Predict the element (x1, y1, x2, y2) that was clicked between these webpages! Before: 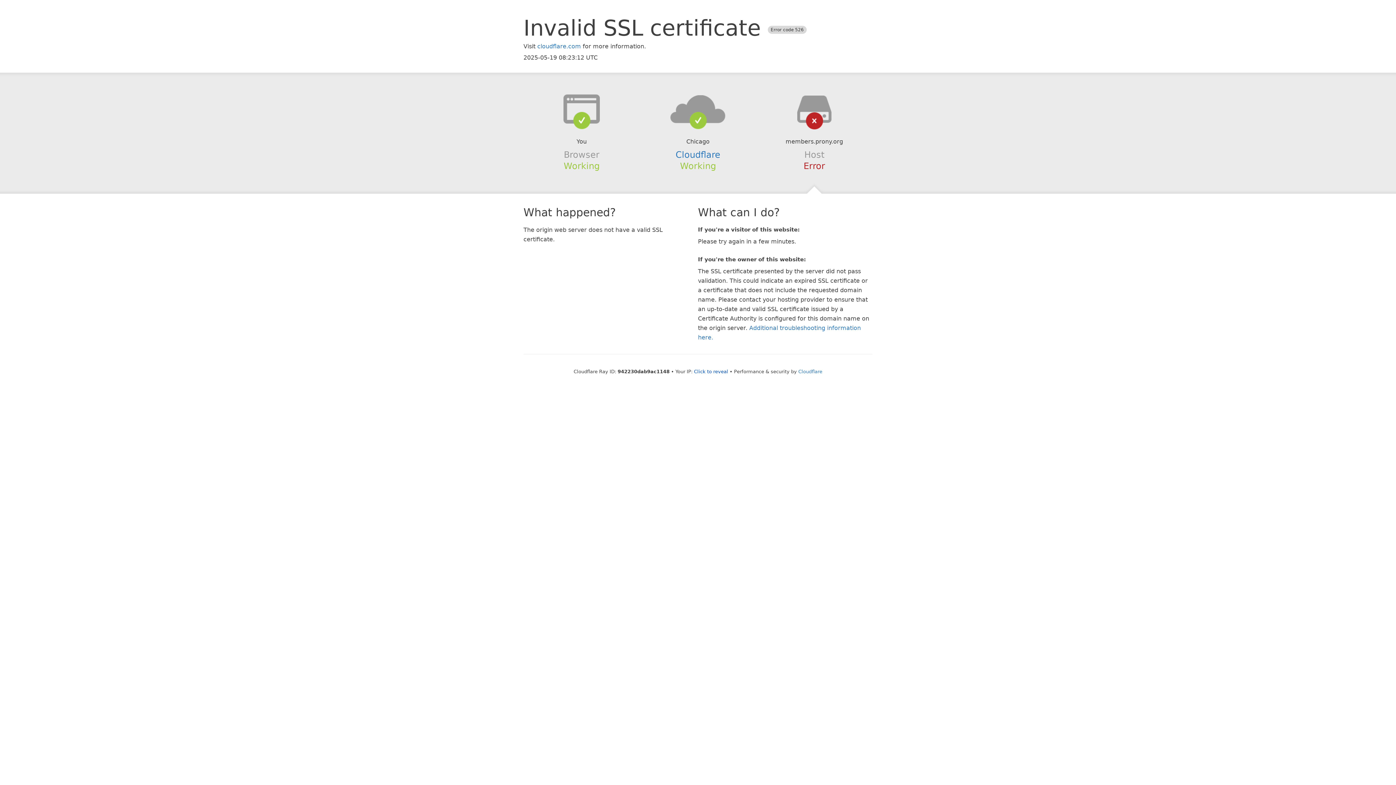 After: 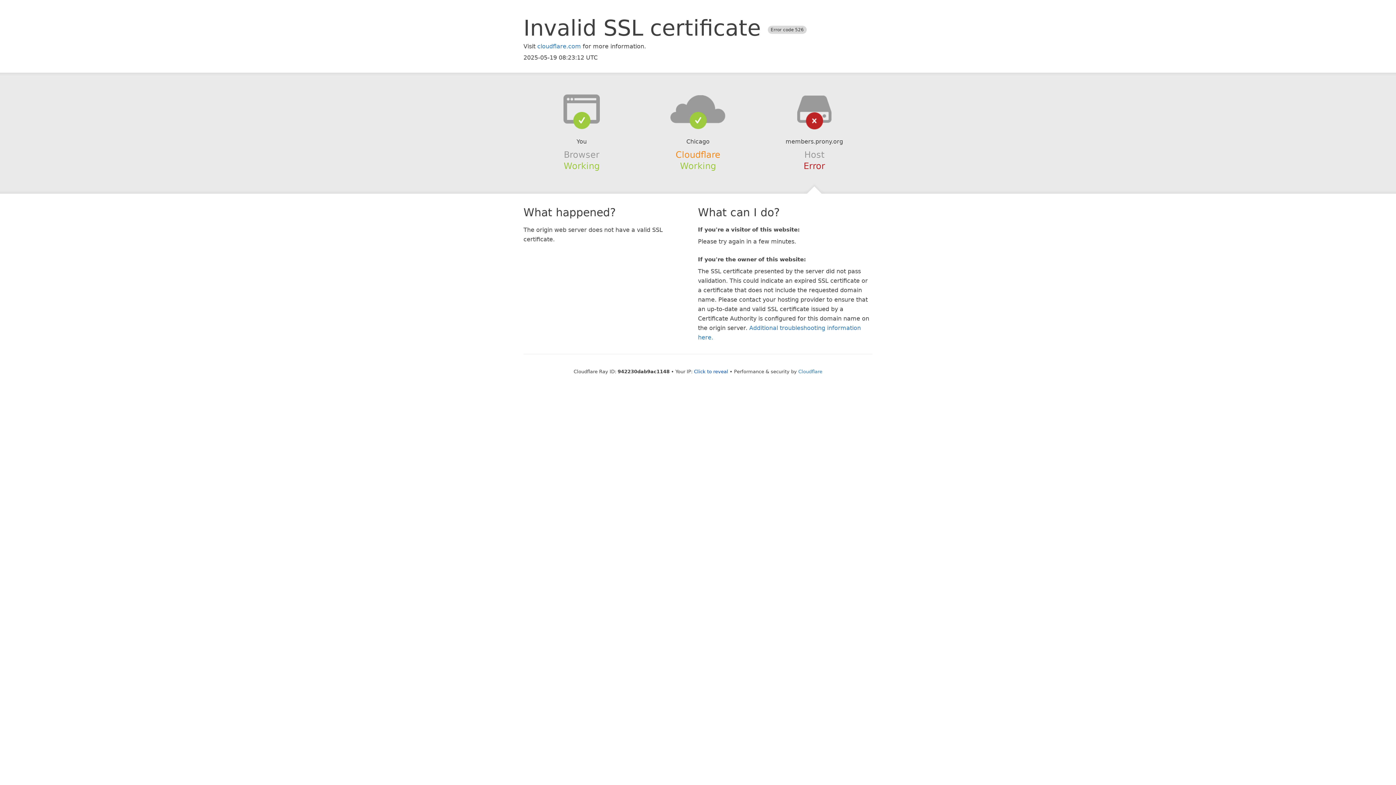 Action: bbox: (675, 149, 720, 159) label: Cloudflare